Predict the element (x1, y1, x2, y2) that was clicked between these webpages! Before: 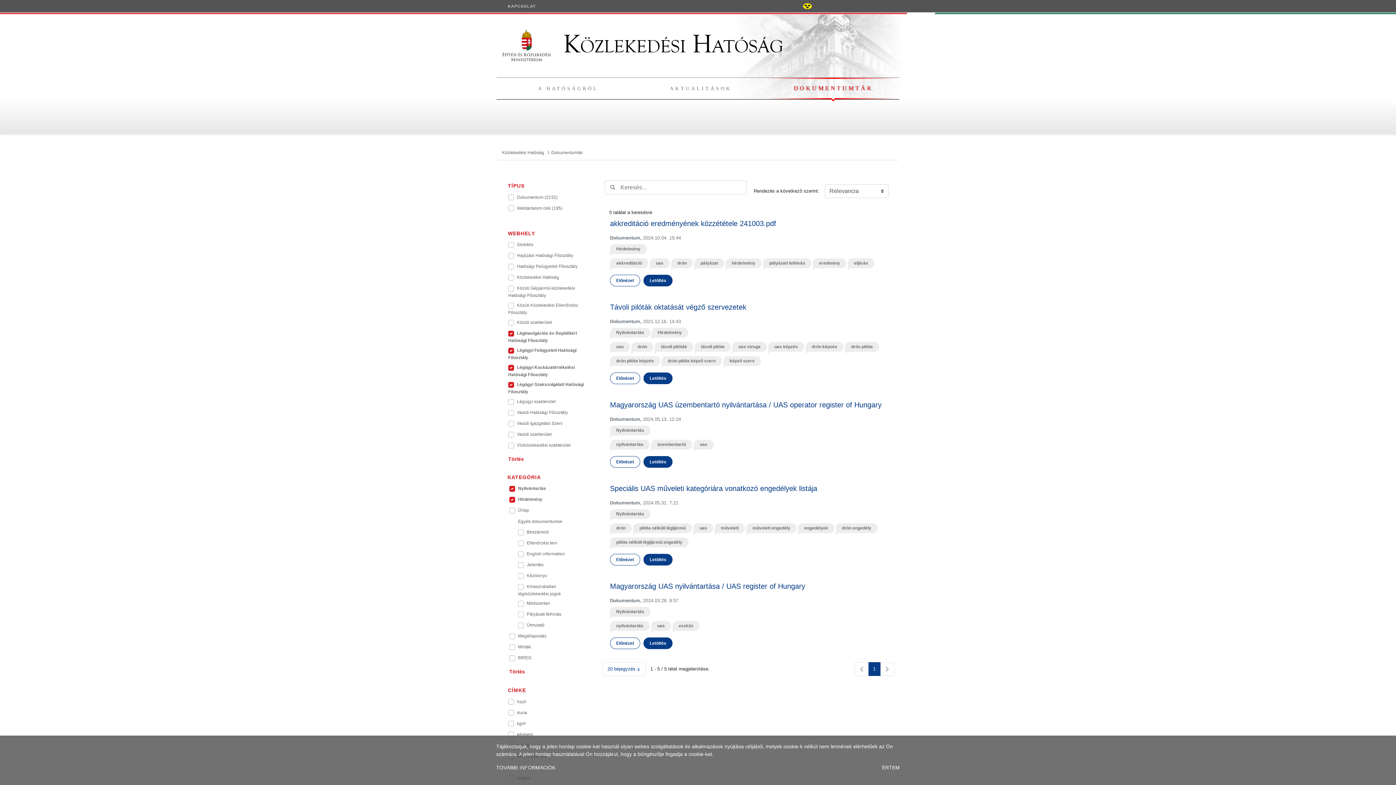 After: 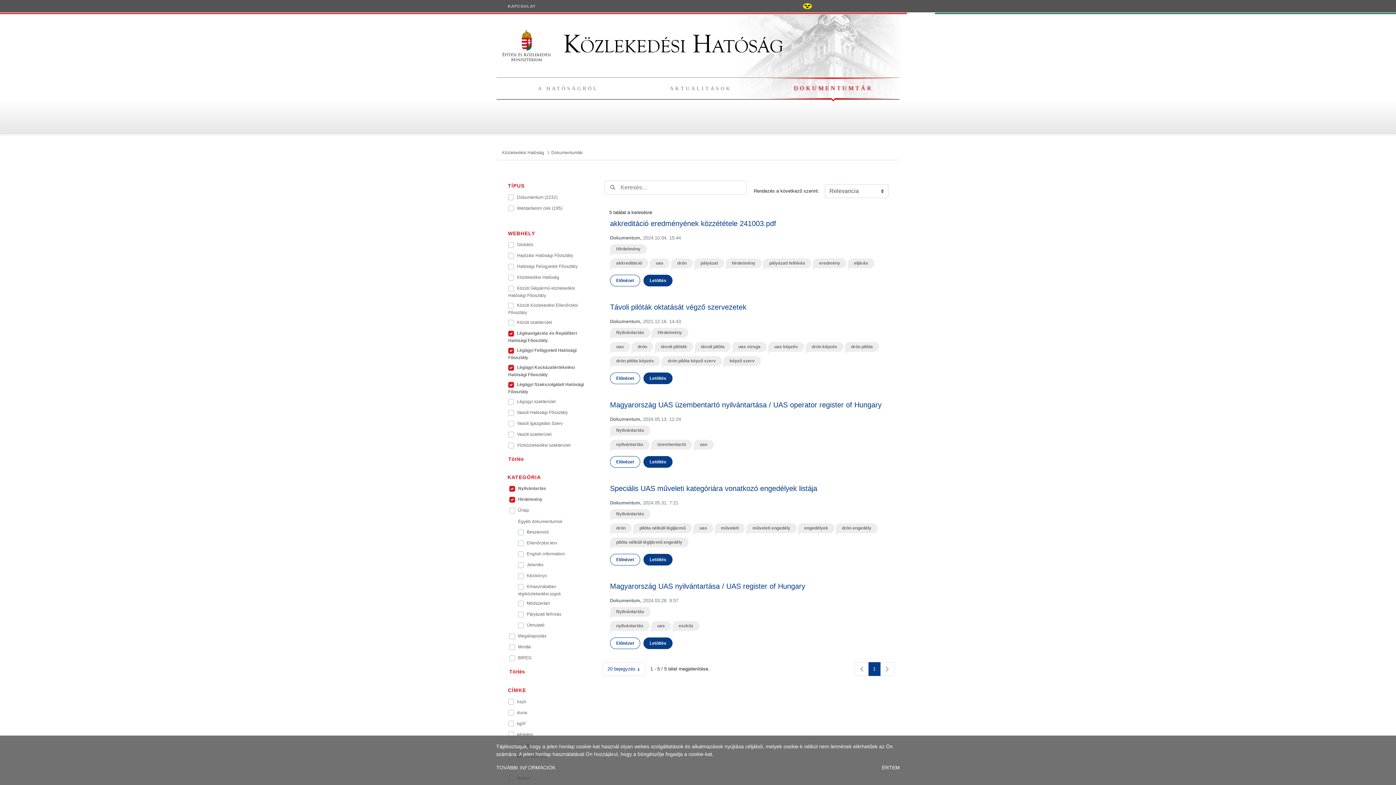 Action: bbox: (610, 342, 630, 352) label: uas